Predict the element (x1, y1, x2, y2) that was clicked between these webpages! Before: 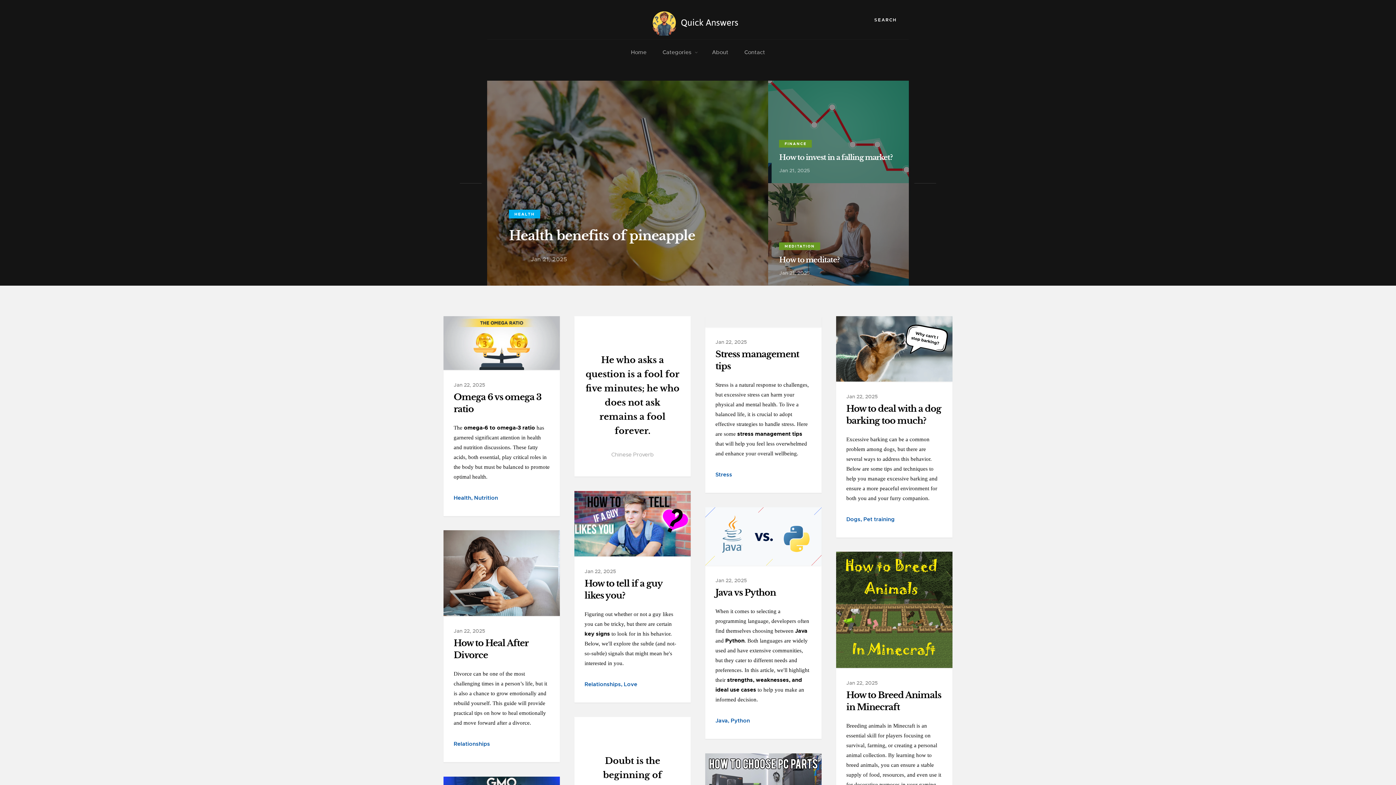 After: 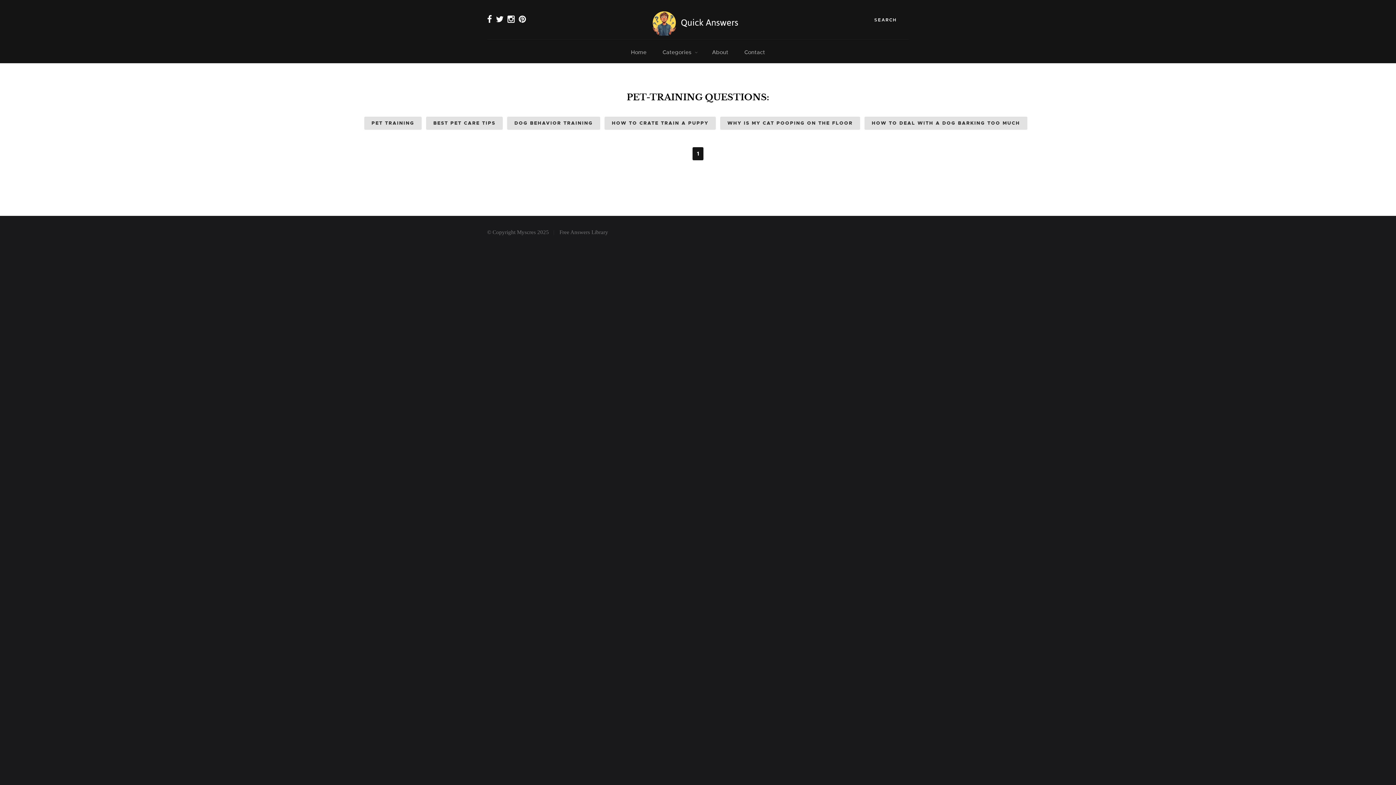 Action: bbox: (863, 515, 894, 523) label: Pet training